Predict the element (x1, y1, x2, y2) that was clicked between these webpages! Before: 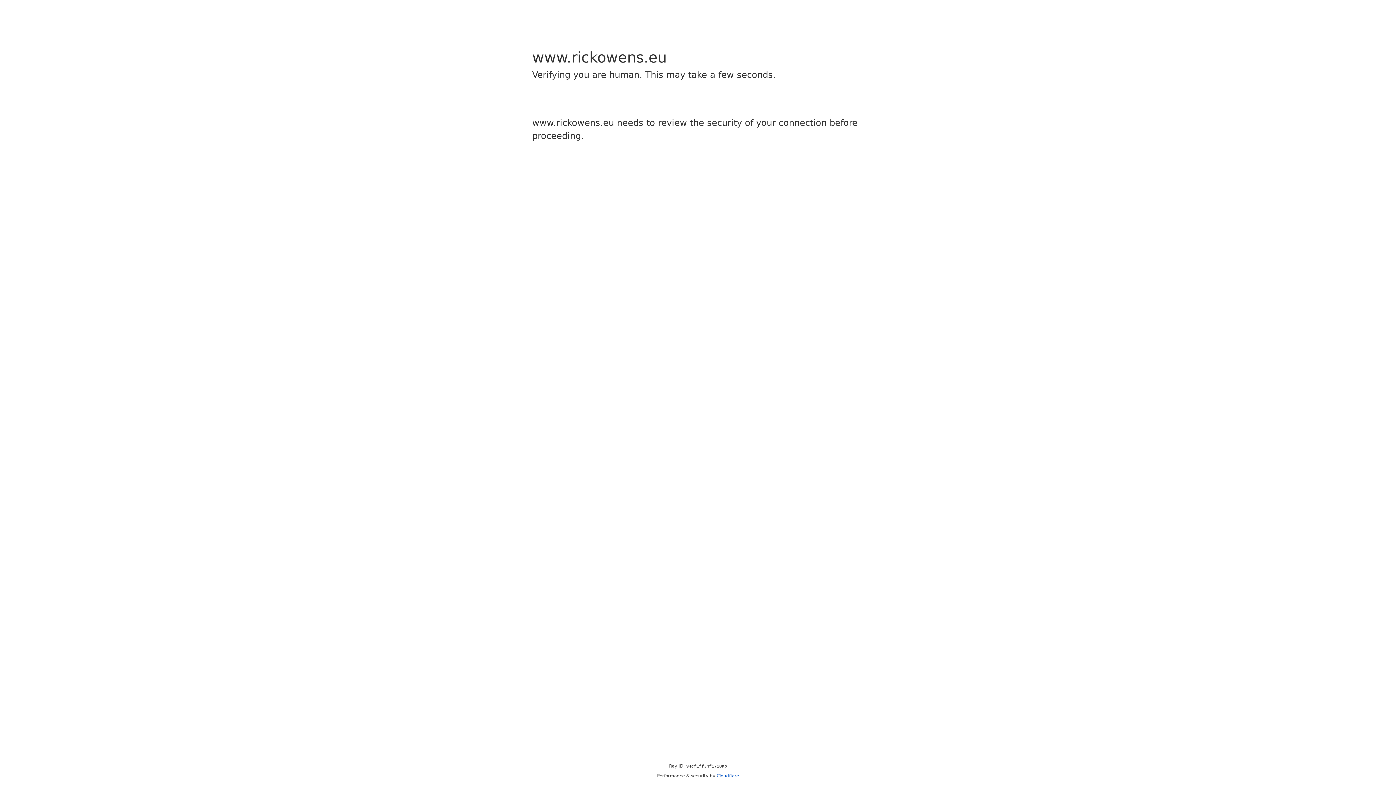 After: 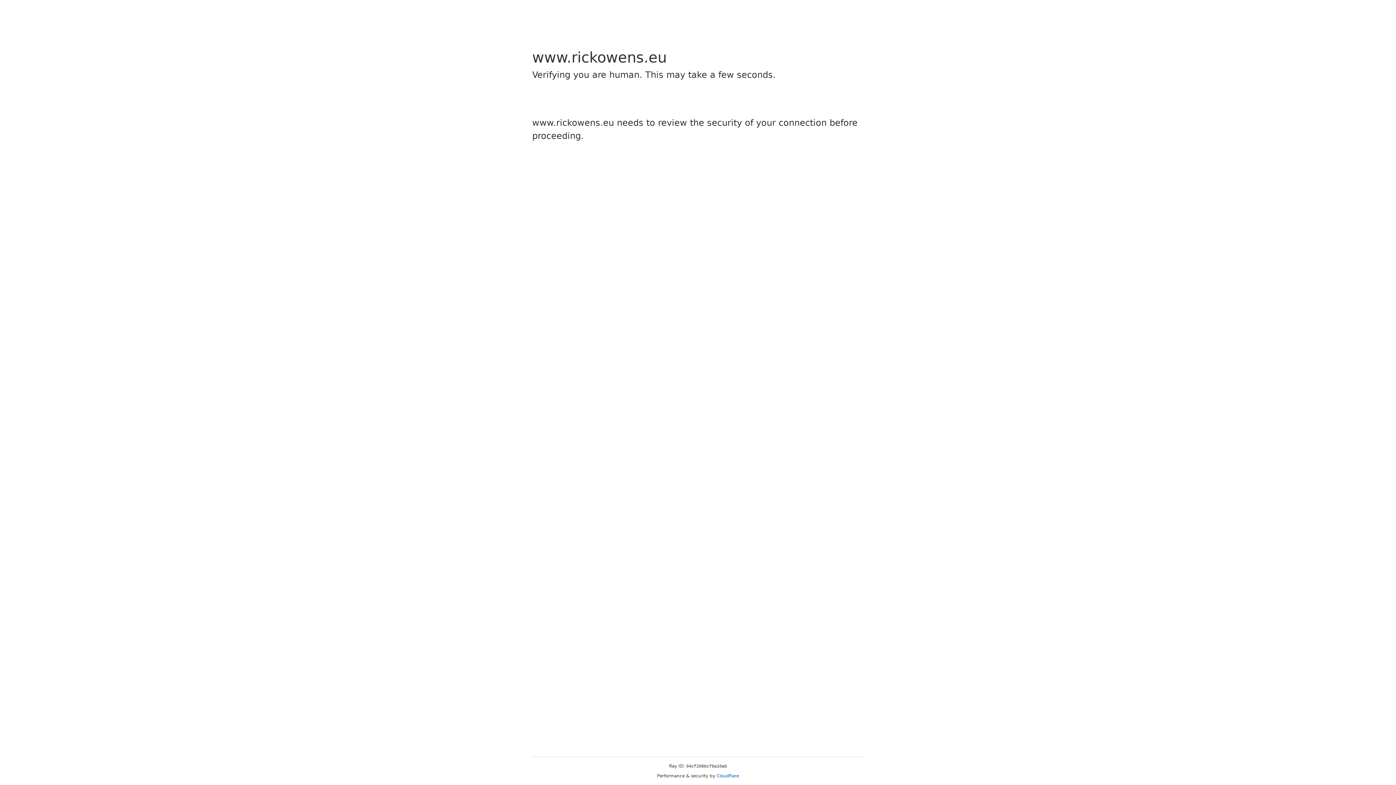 Action: bbox: (716, 773, 739, 778) label: Cloudflare